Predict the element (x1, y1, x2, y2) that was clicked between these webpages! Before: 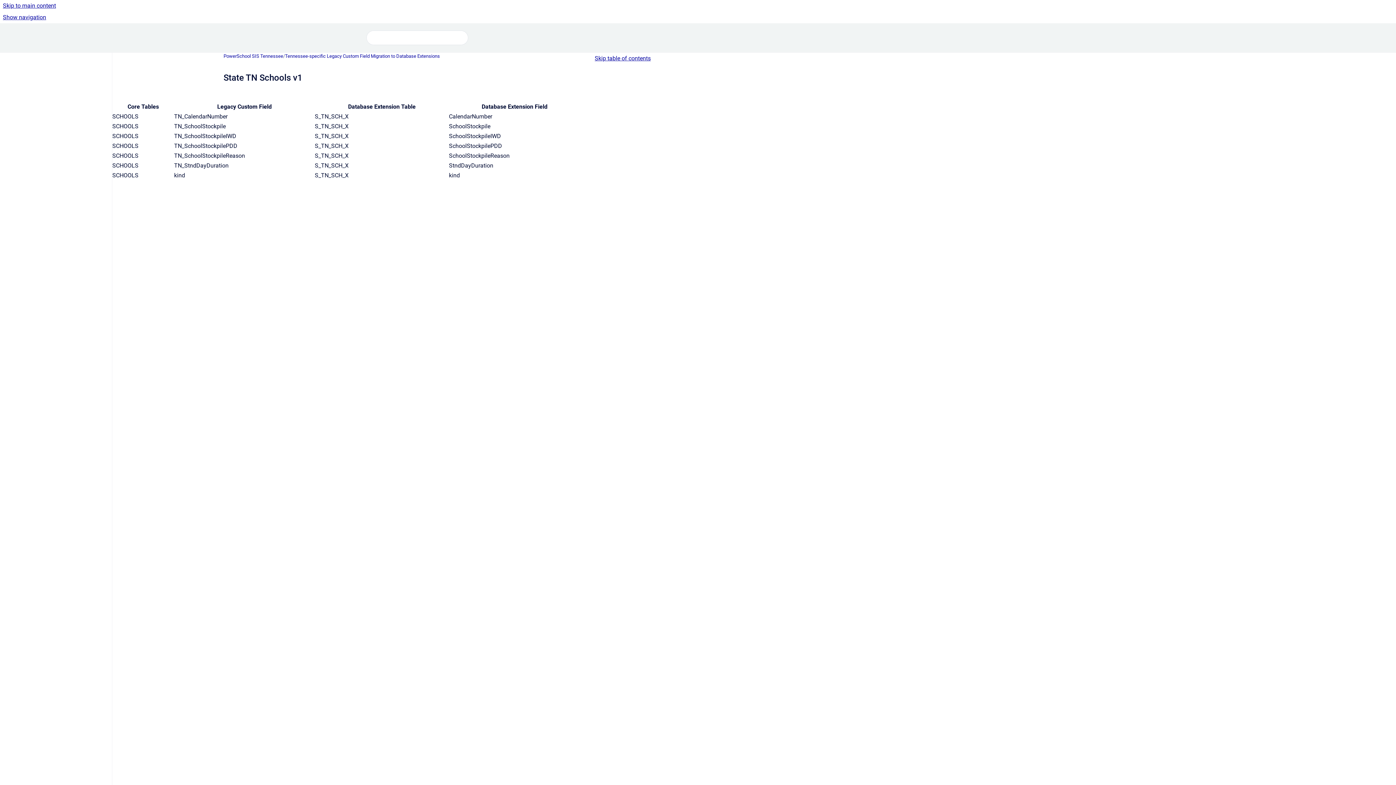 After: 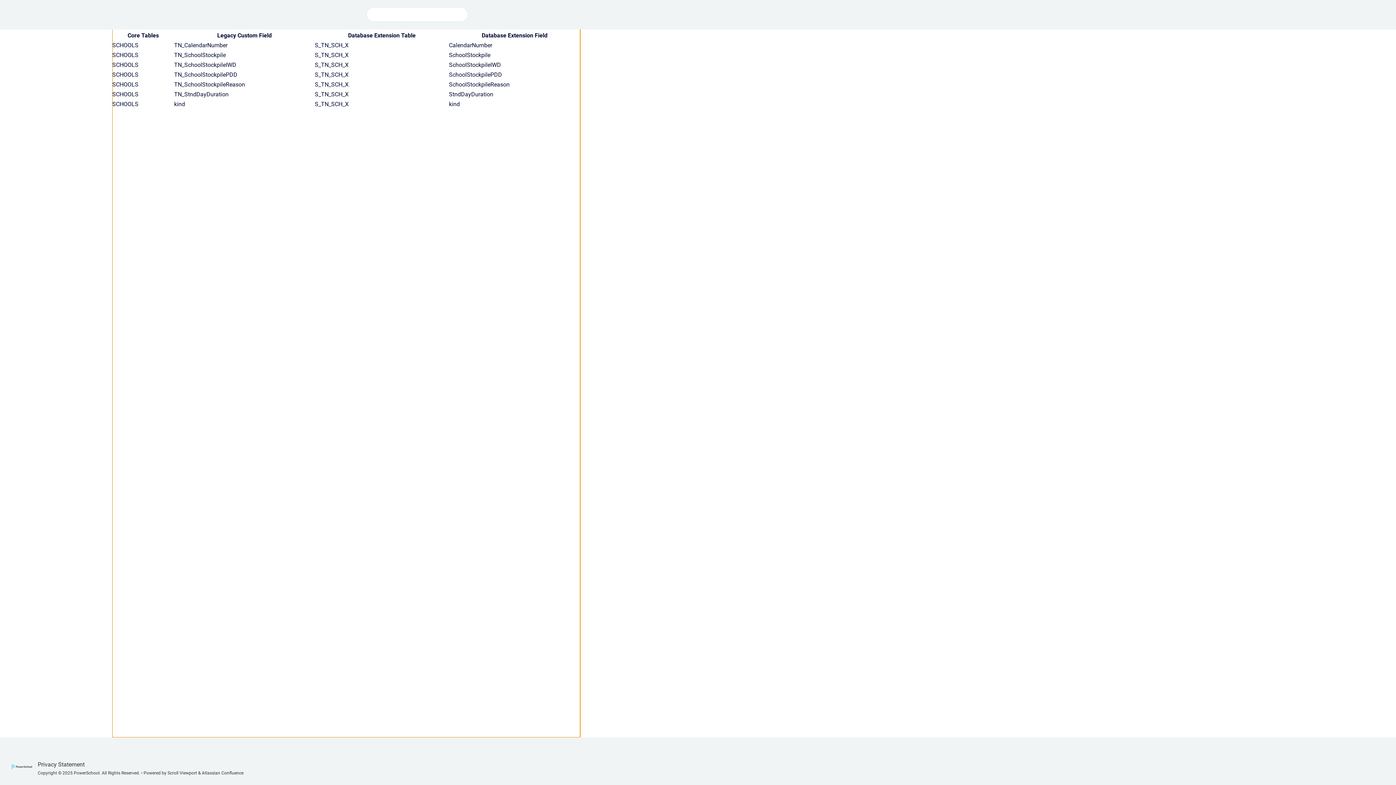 Action: bbox: (592, 52, 686, 64) label: Skip table of contents